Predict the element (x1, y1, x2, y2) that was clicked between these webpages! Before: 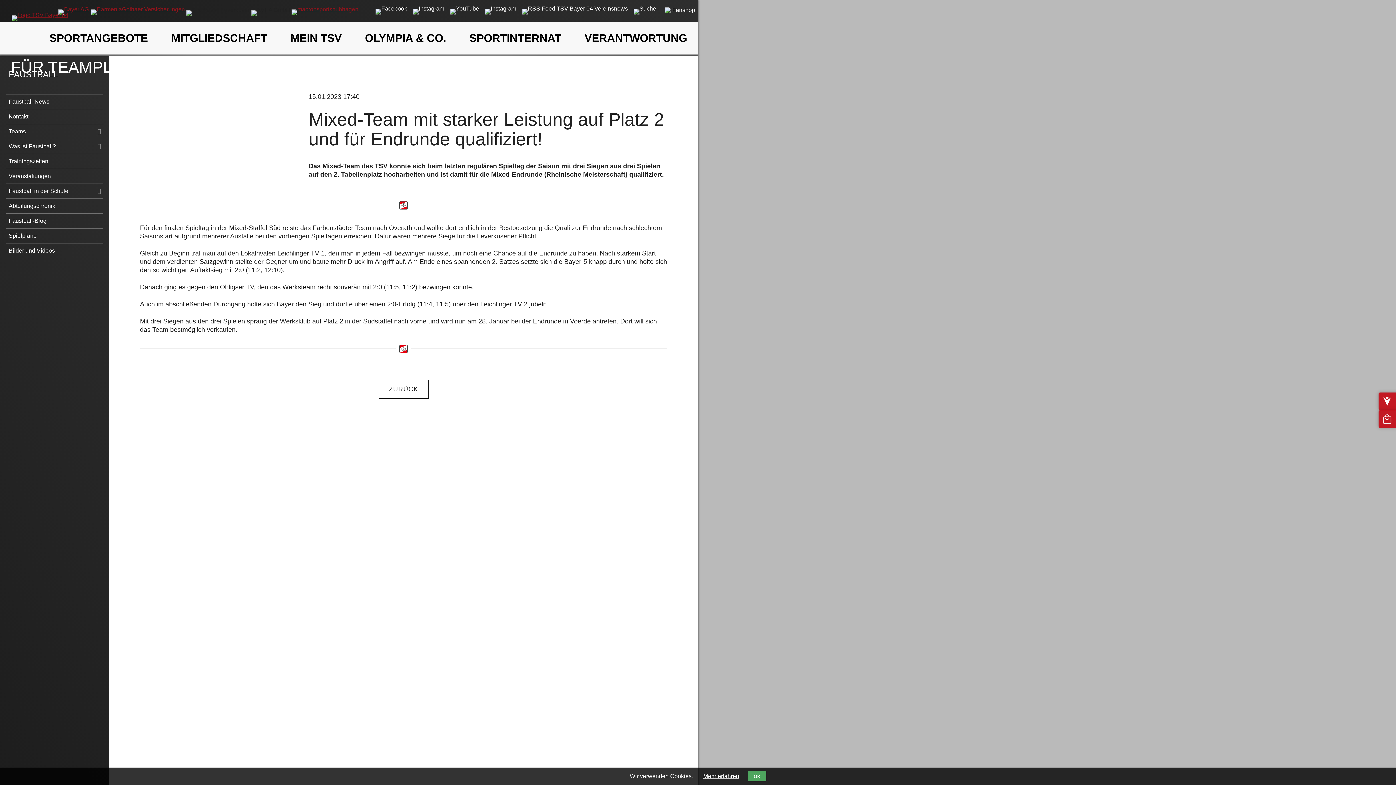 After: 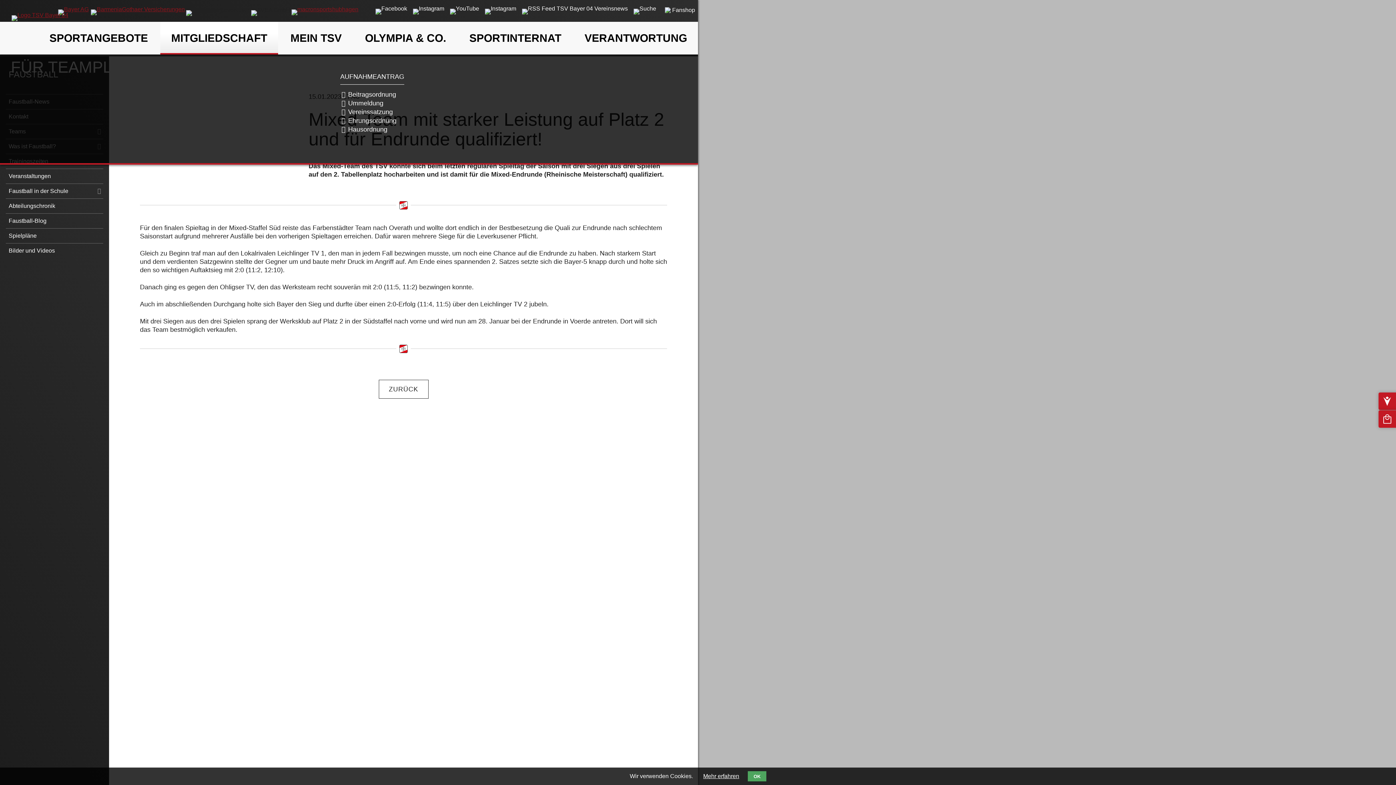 Action: label: MITGLIEDSCHAFT bbox: (160, 21, 278, 54)